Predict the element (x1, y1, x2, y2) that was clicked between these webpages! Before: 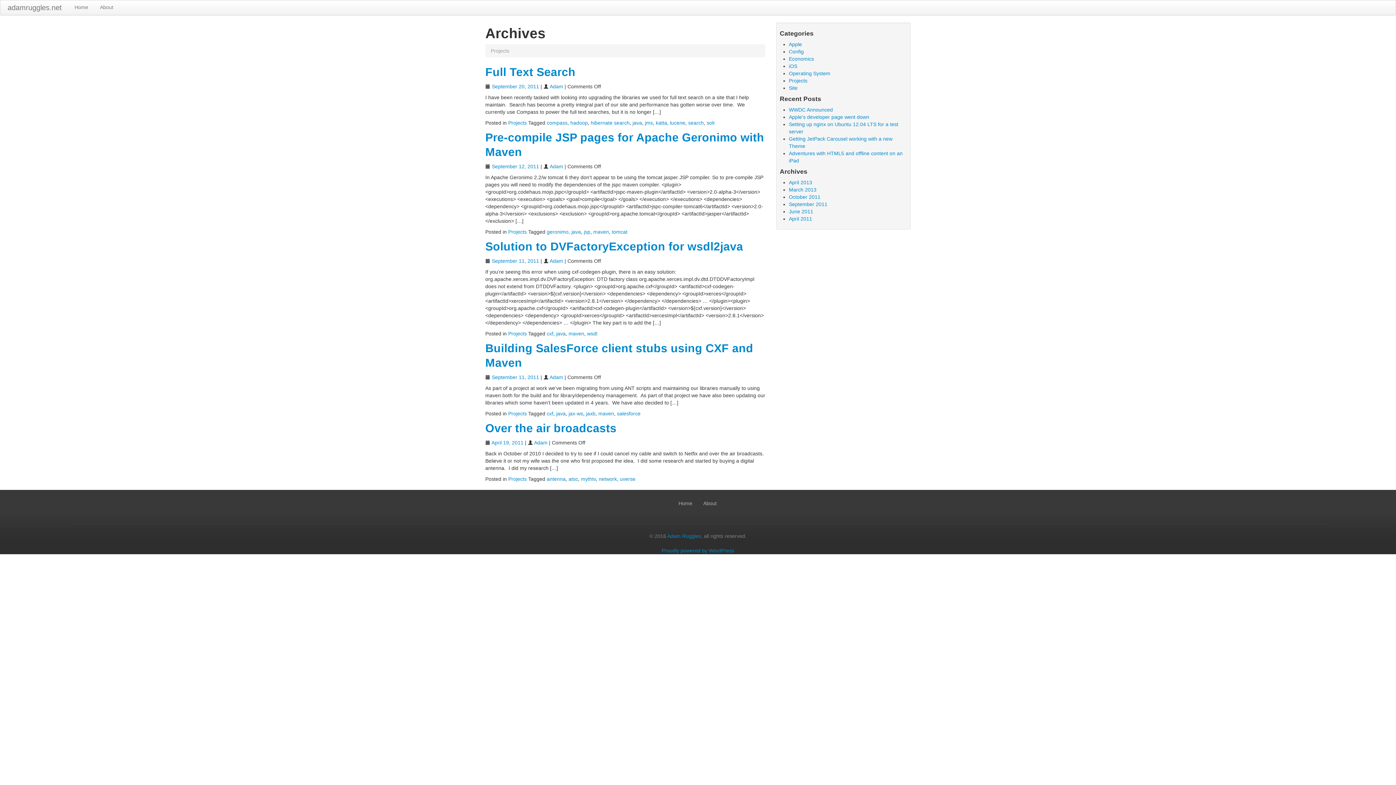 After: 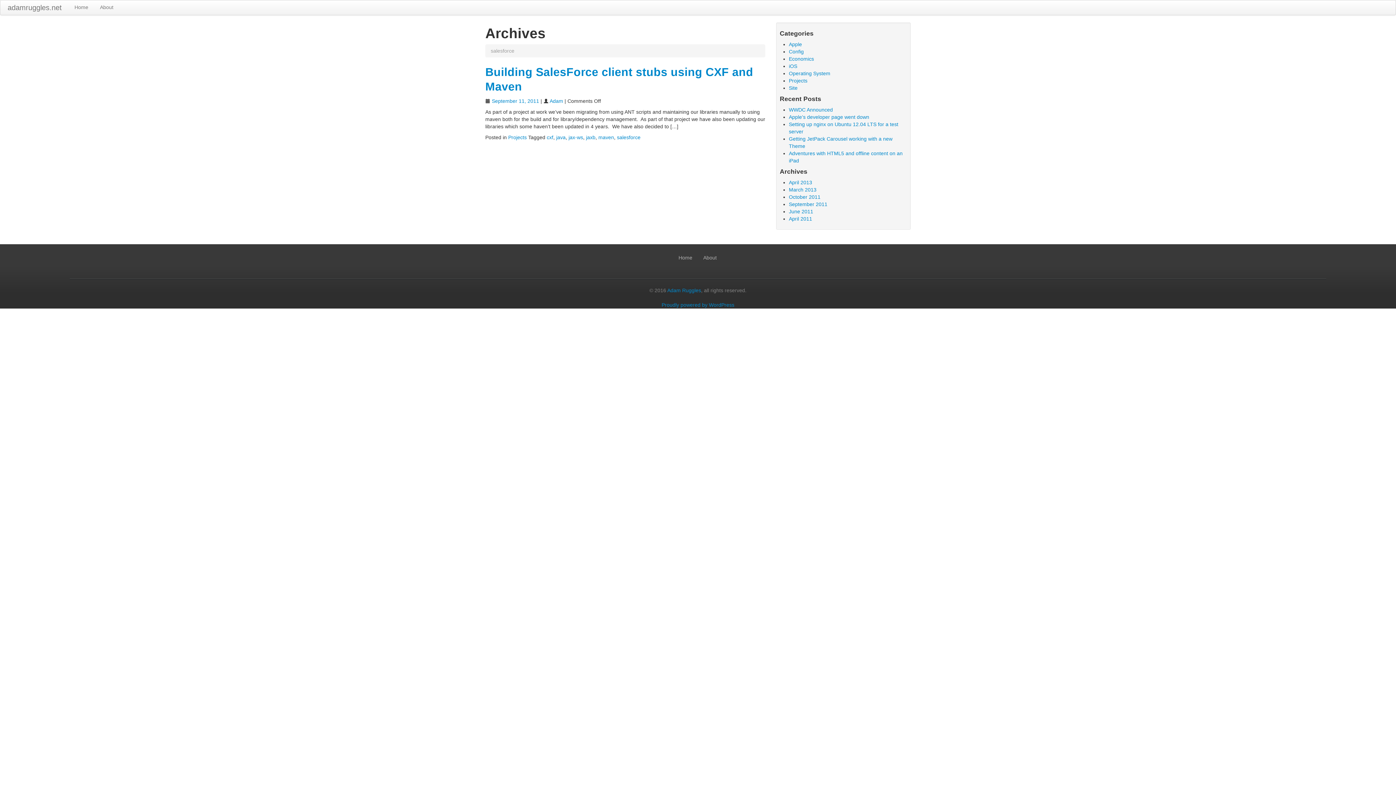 Action: label: salesforce bbox: (617, 410, 640, 416)